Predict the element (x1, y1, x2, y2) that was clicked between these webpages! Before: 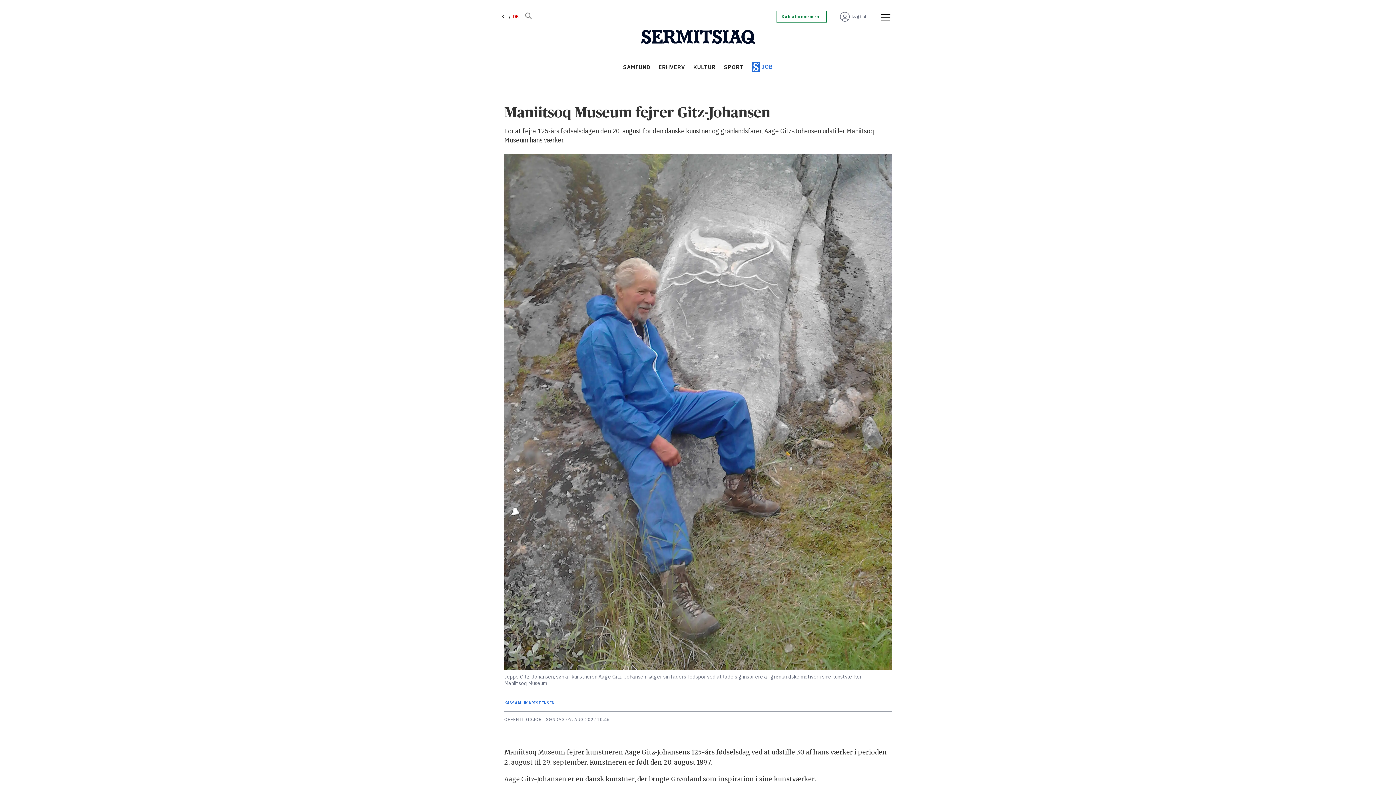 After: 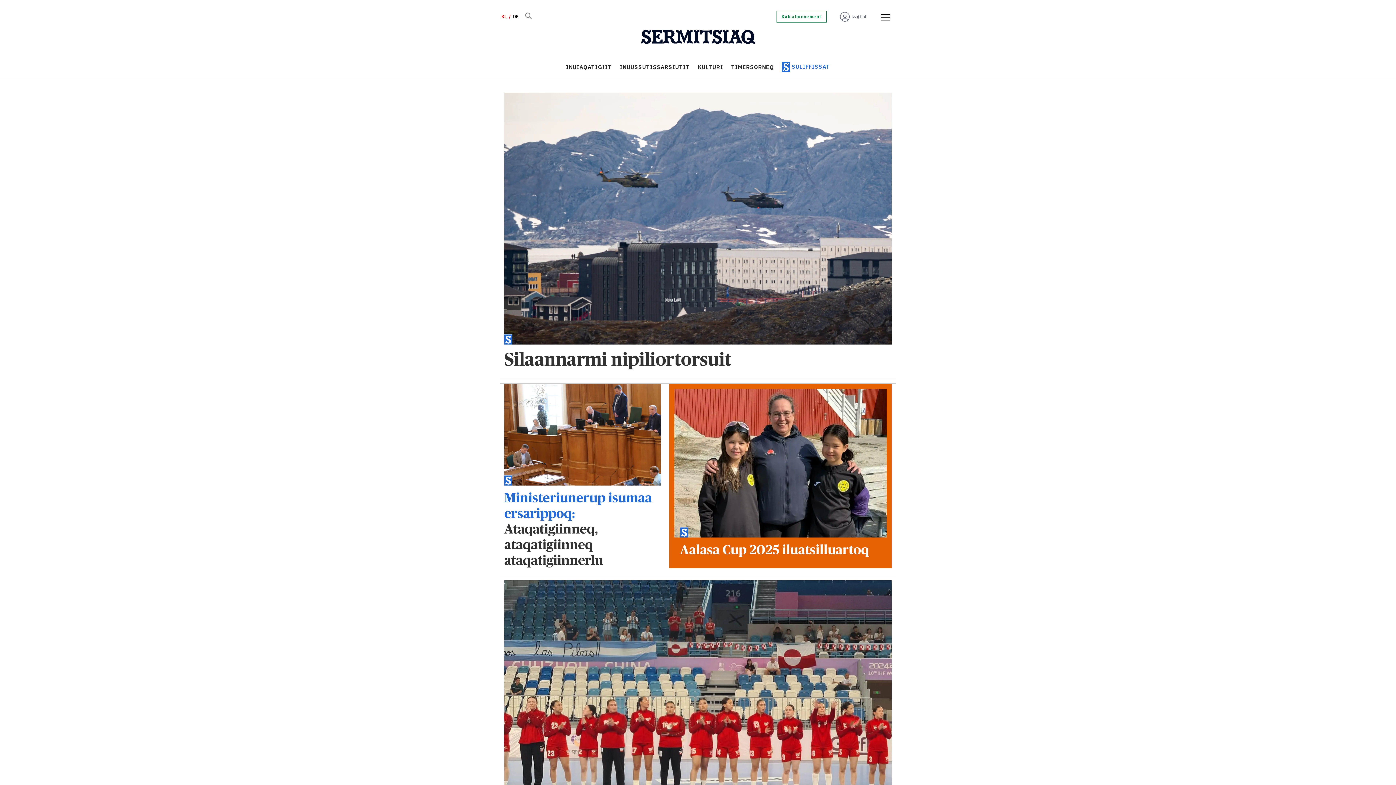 Action: label: KL bbox: (500, 11, 511, 21)